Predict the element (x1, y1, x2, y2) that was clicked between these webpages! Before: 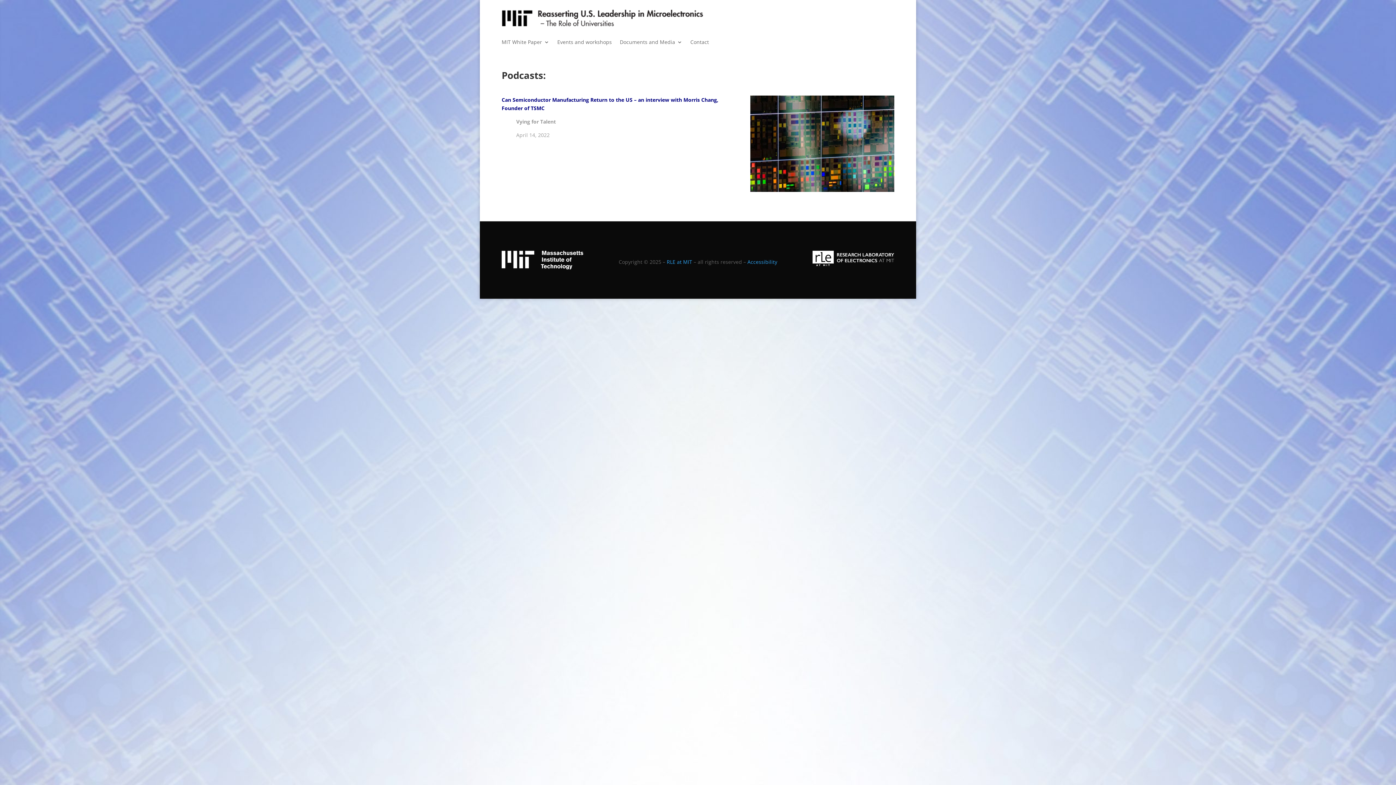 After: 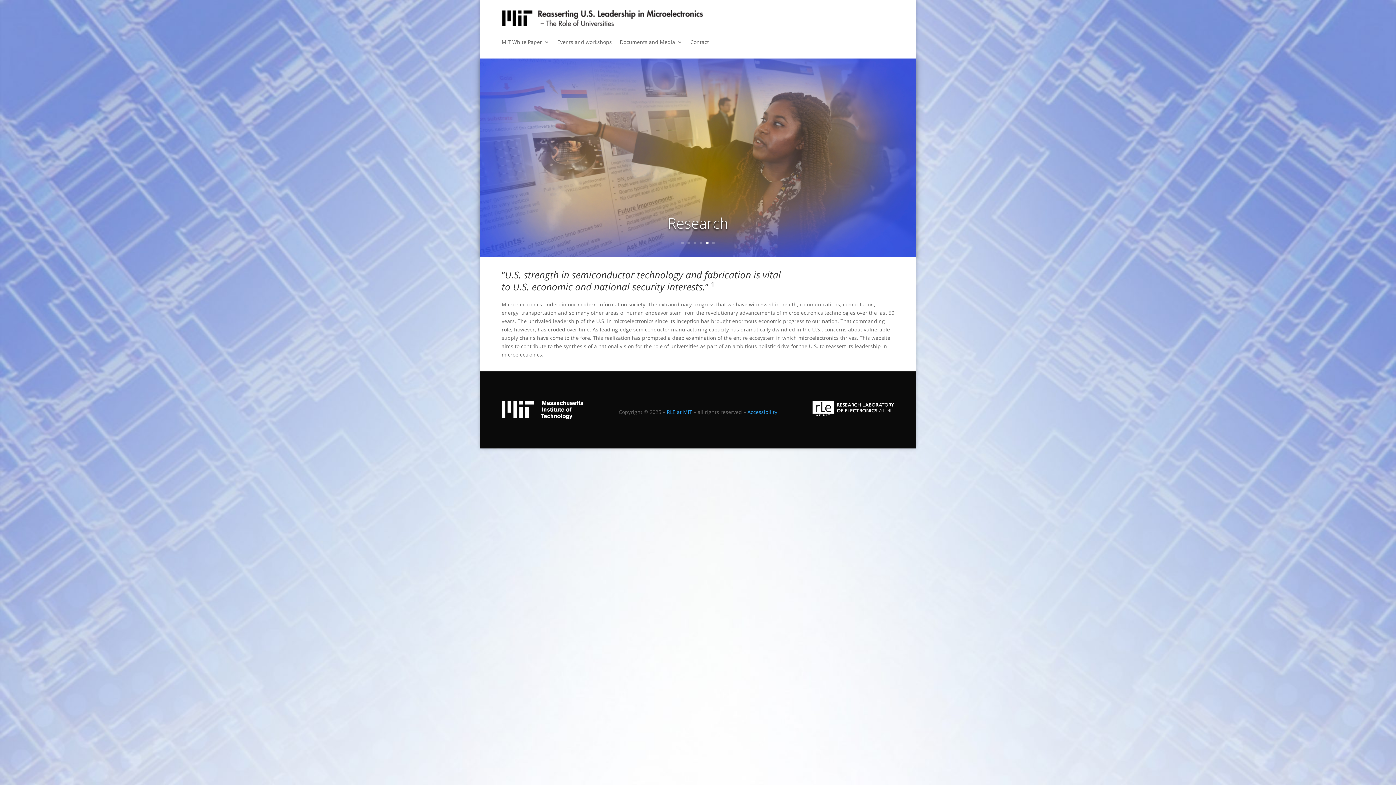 Action: bbox: (501, 21, 704, 28)